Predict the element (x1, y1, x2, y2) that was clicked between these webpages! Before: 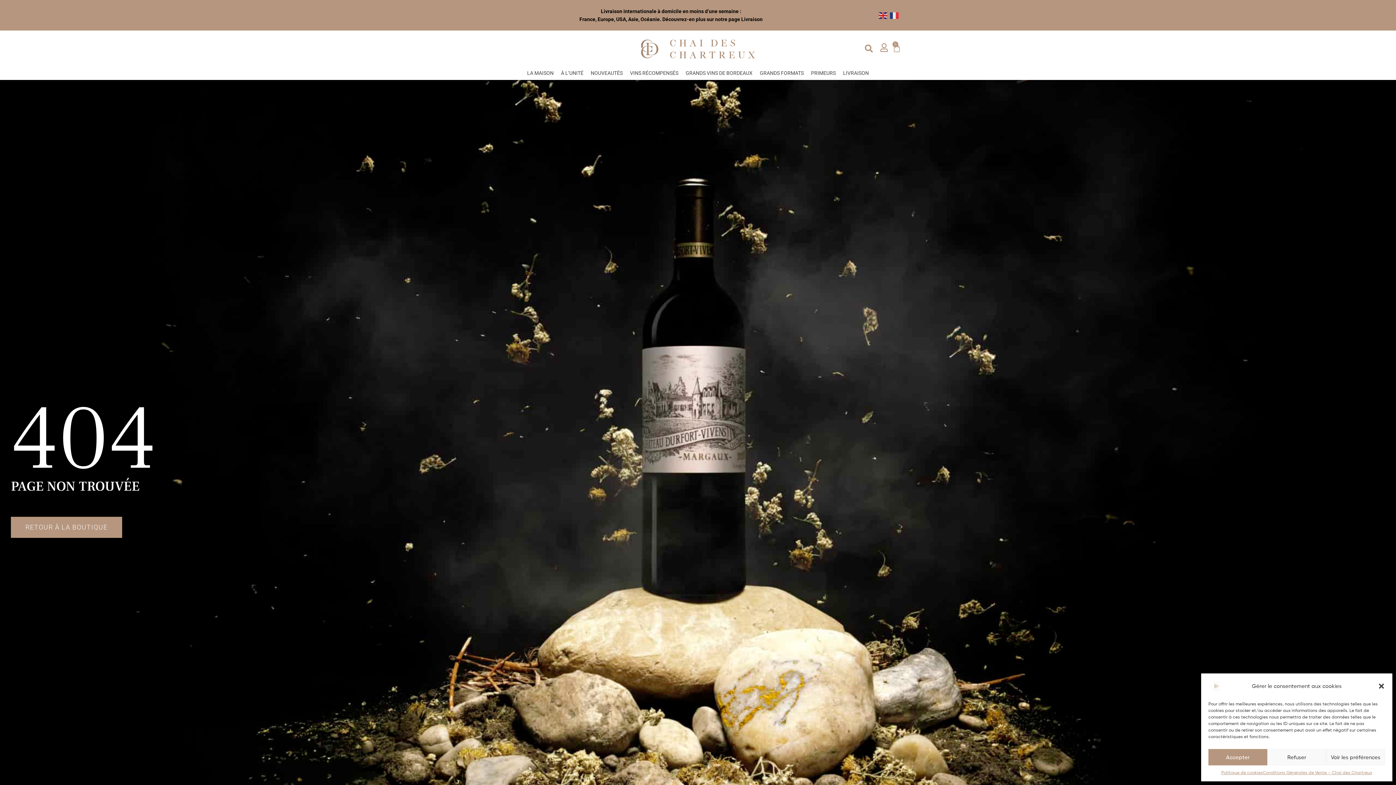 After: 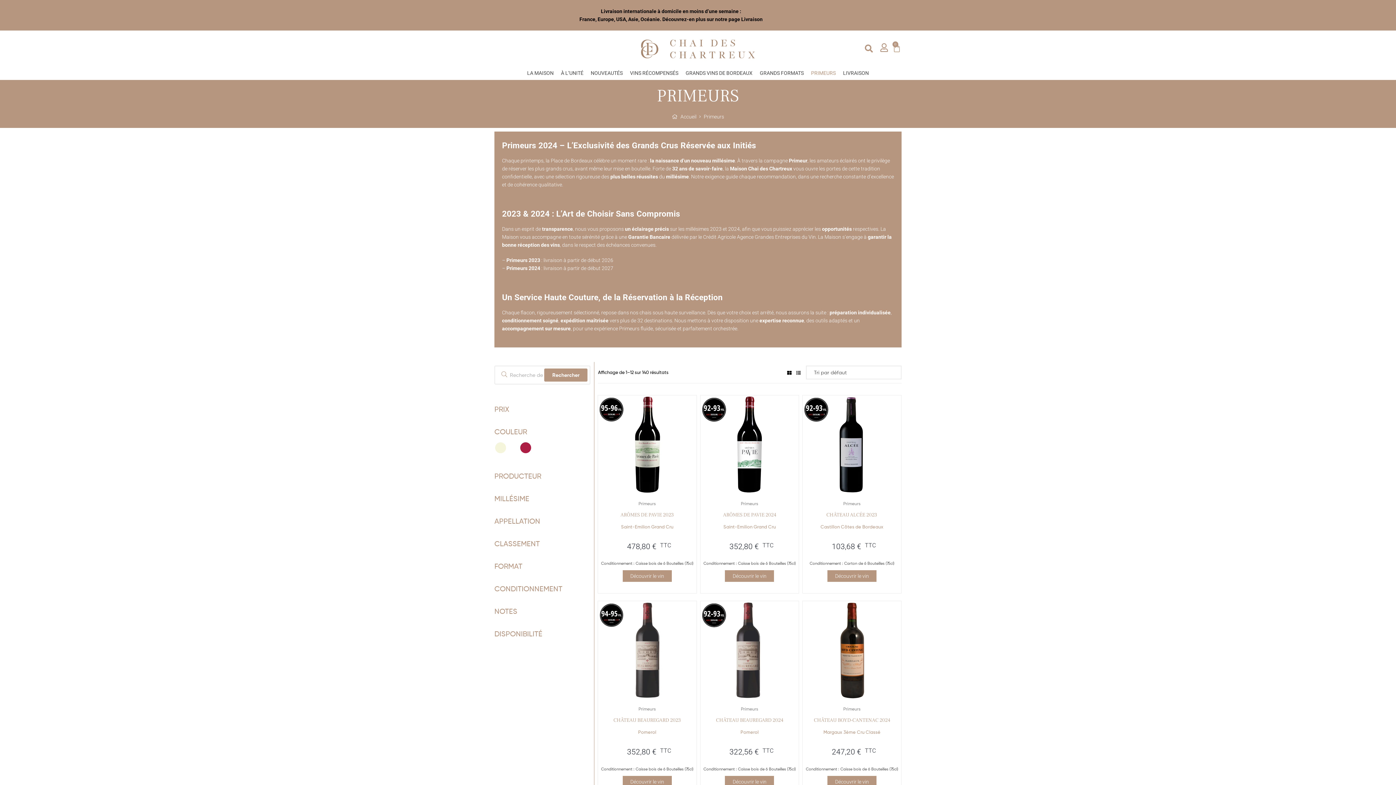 Action: bbox: (807, 64, 839, 81) label: PRIMEURS